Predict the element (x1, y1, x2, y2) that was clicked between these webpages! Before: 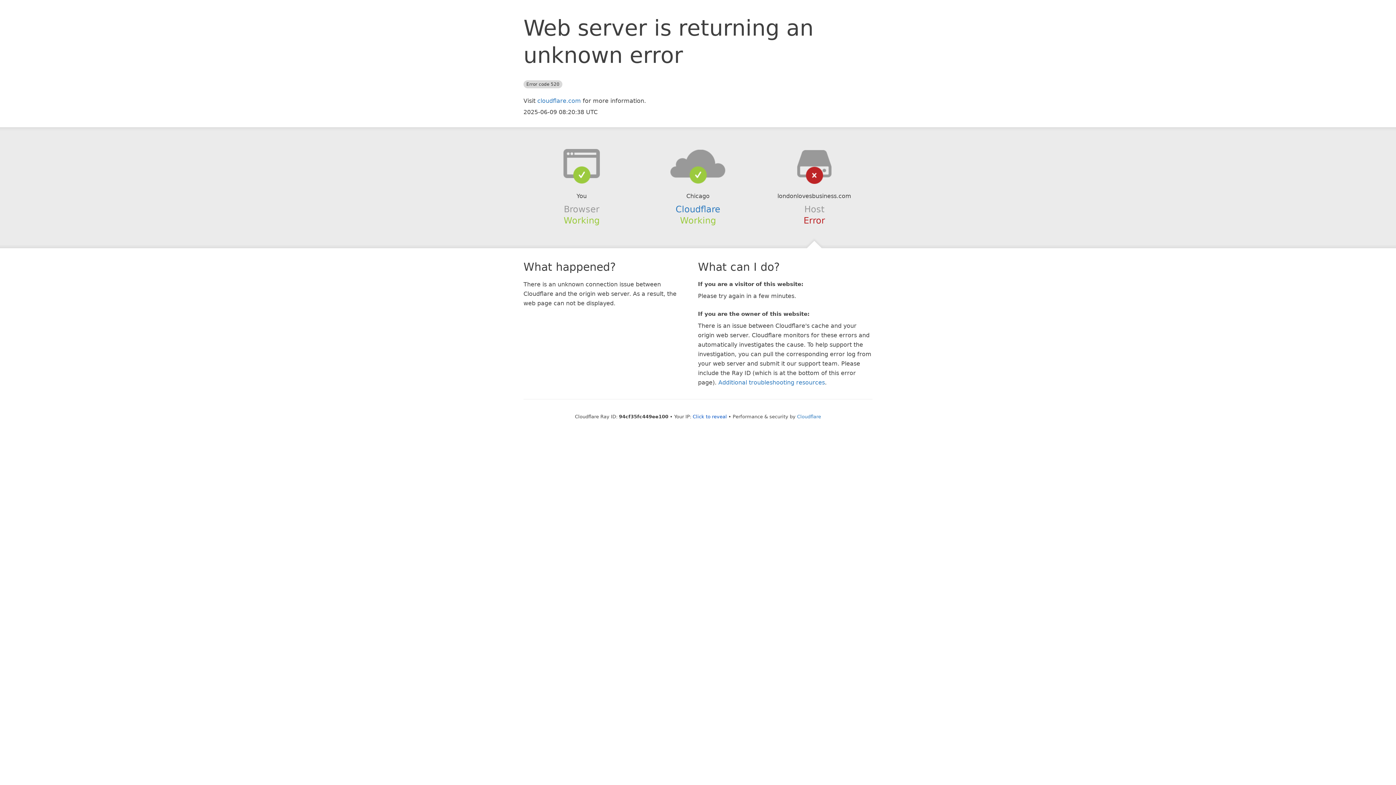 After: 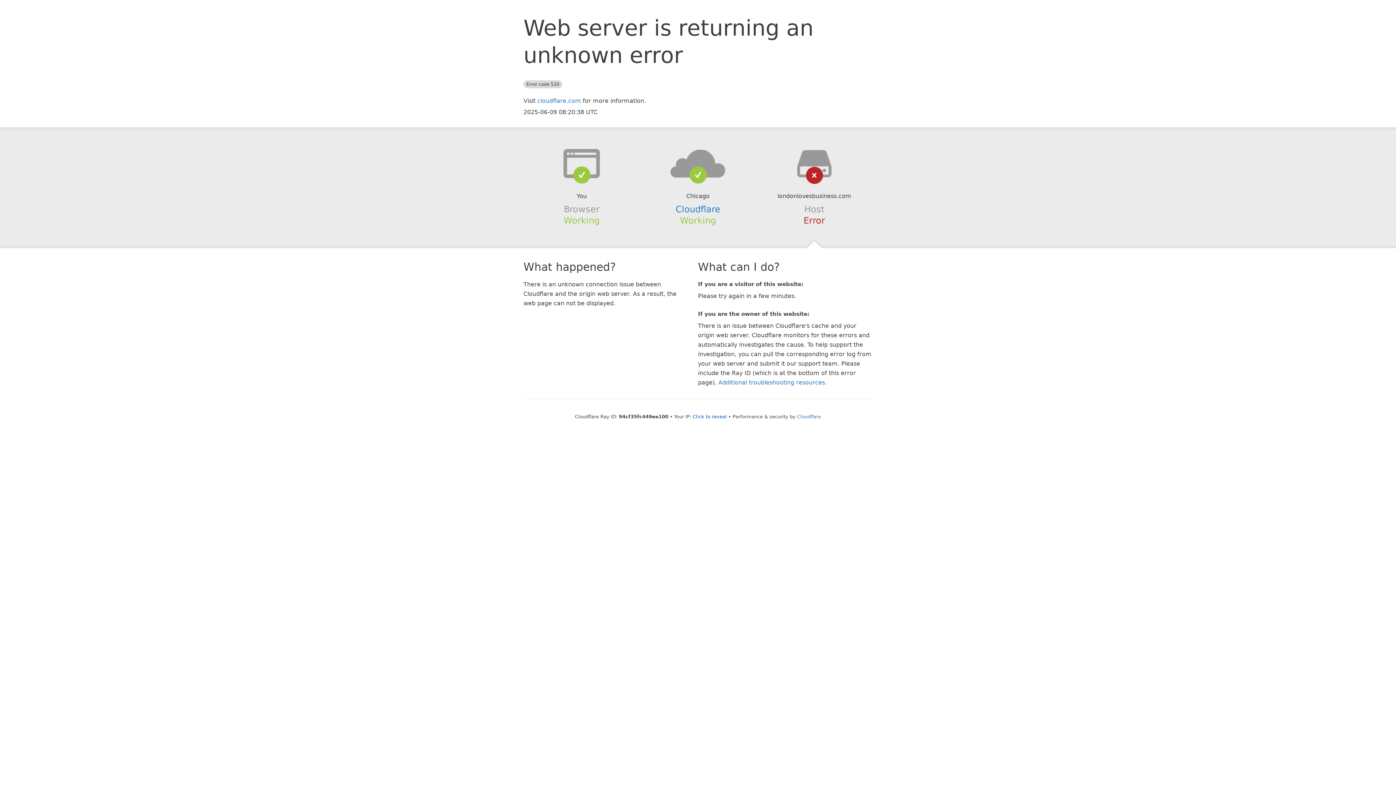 Action: bbox: (639, 148, 756, 178)